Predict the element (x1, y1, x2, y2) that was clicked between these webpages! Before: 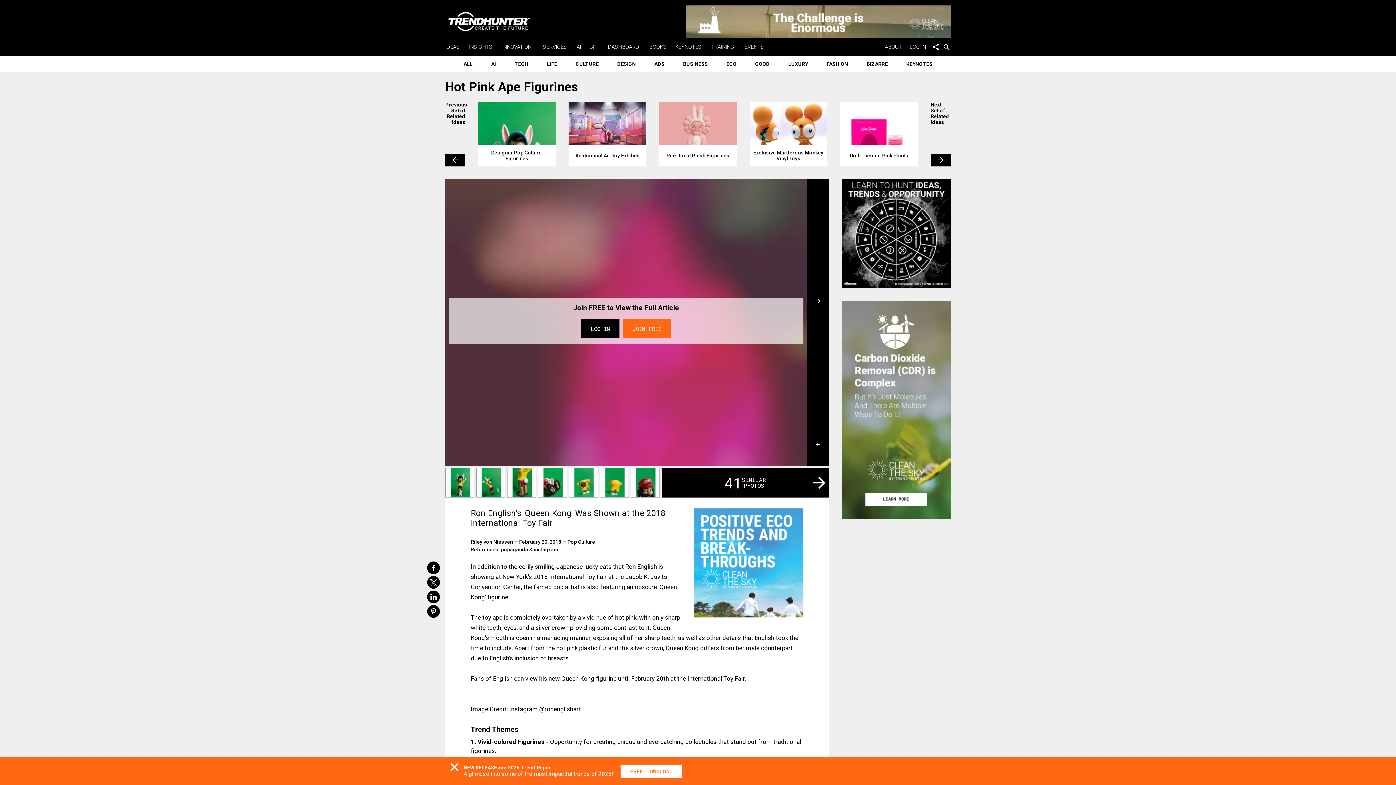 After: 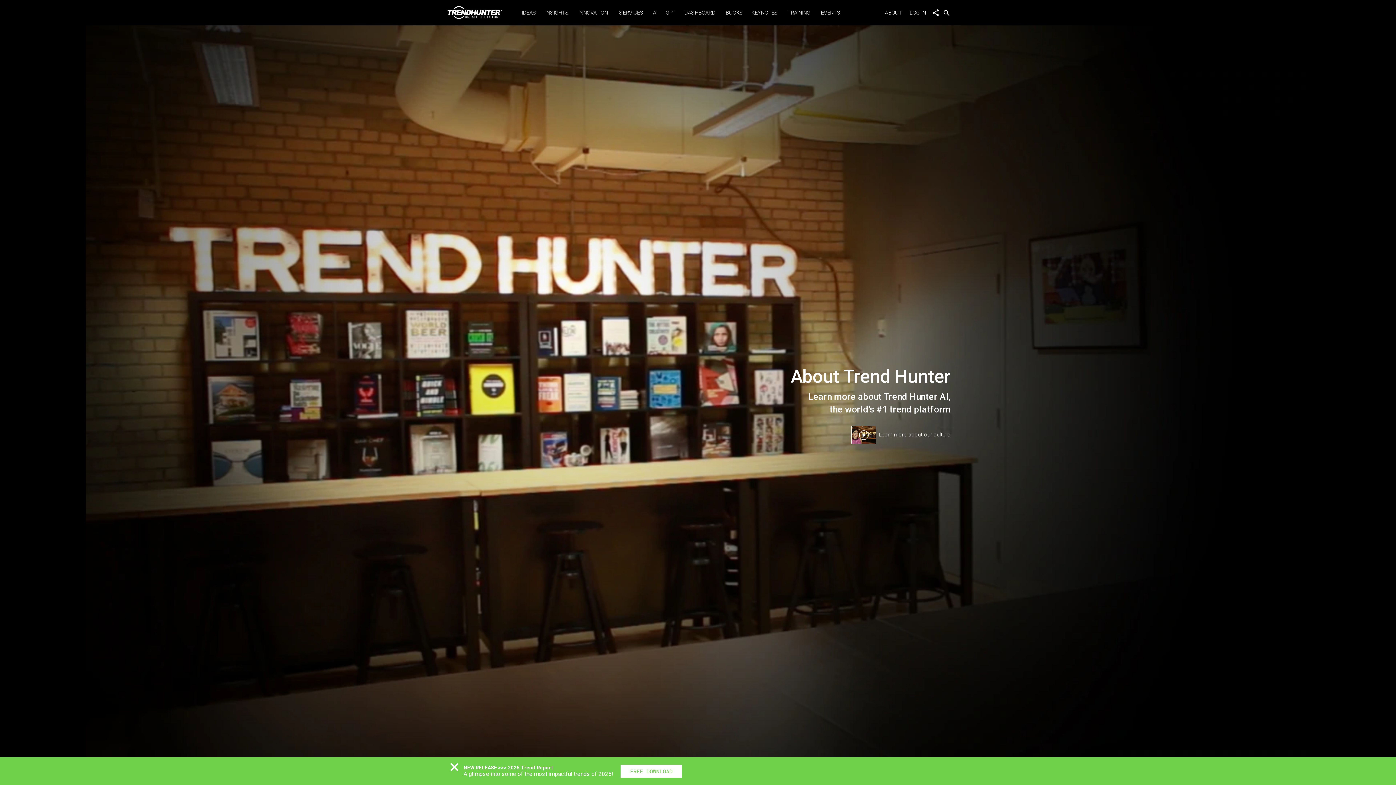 Action: bbox: (885, 43, 909, 50) label: ABOUT    